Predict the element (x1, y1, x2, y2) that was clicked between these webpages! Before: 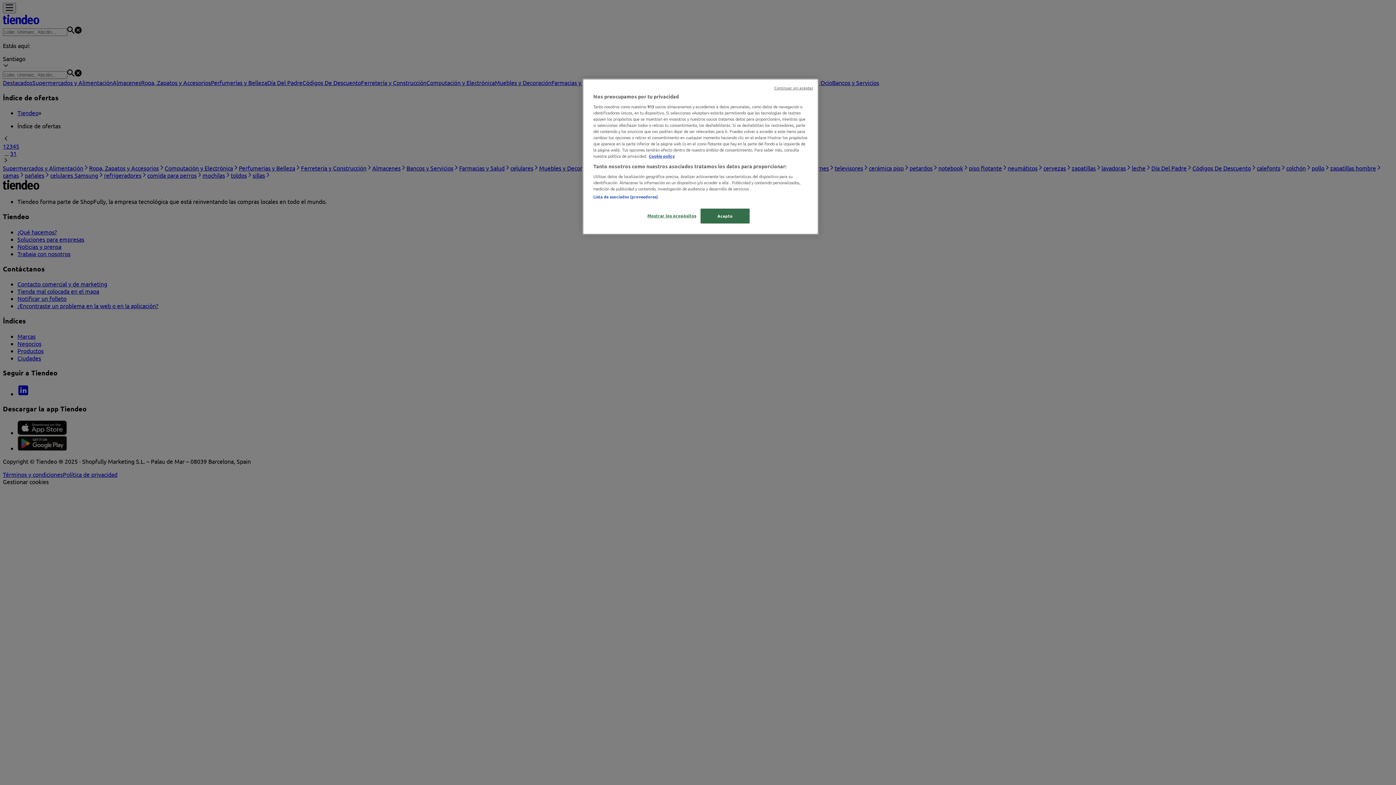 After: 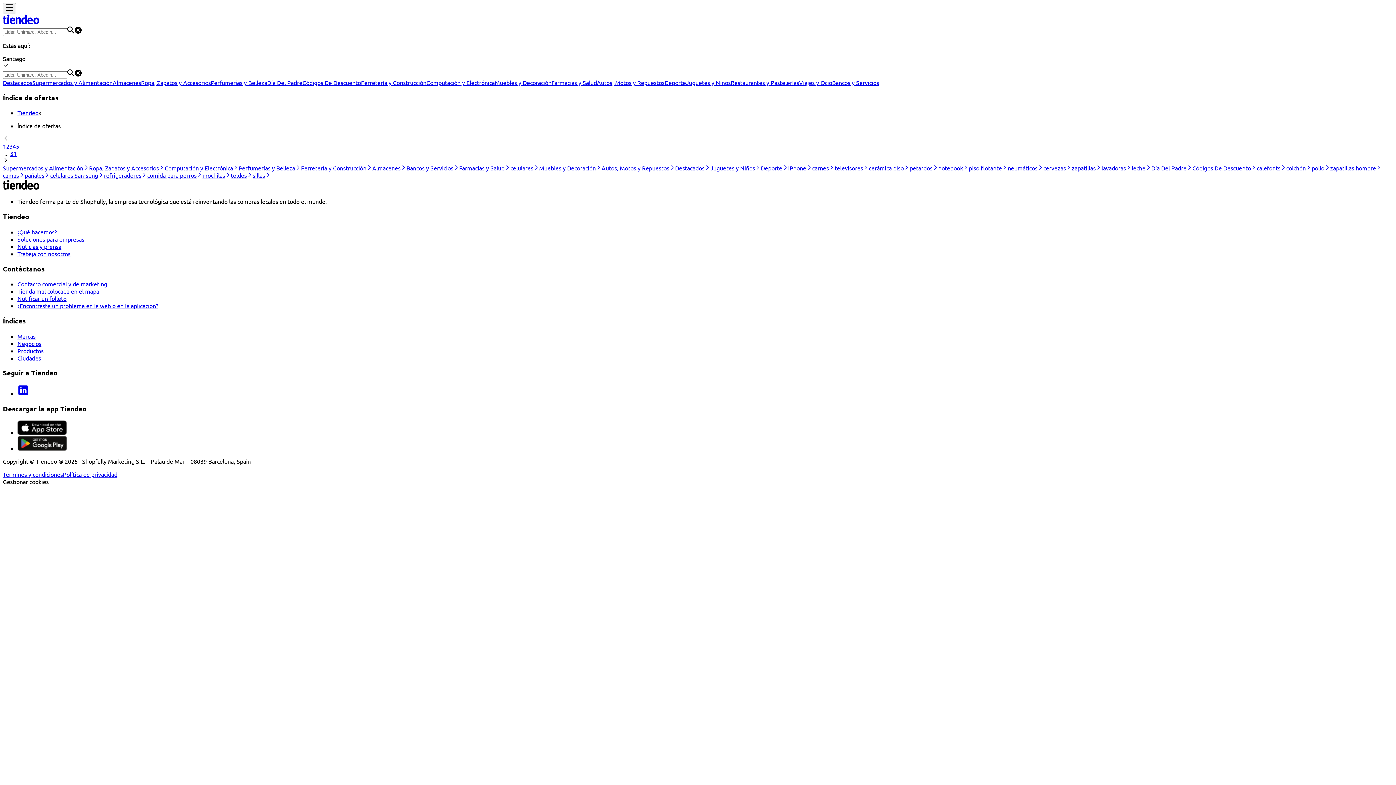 Action: label: Continuar sin aceptar bbox: (774, 85, 813, 90)